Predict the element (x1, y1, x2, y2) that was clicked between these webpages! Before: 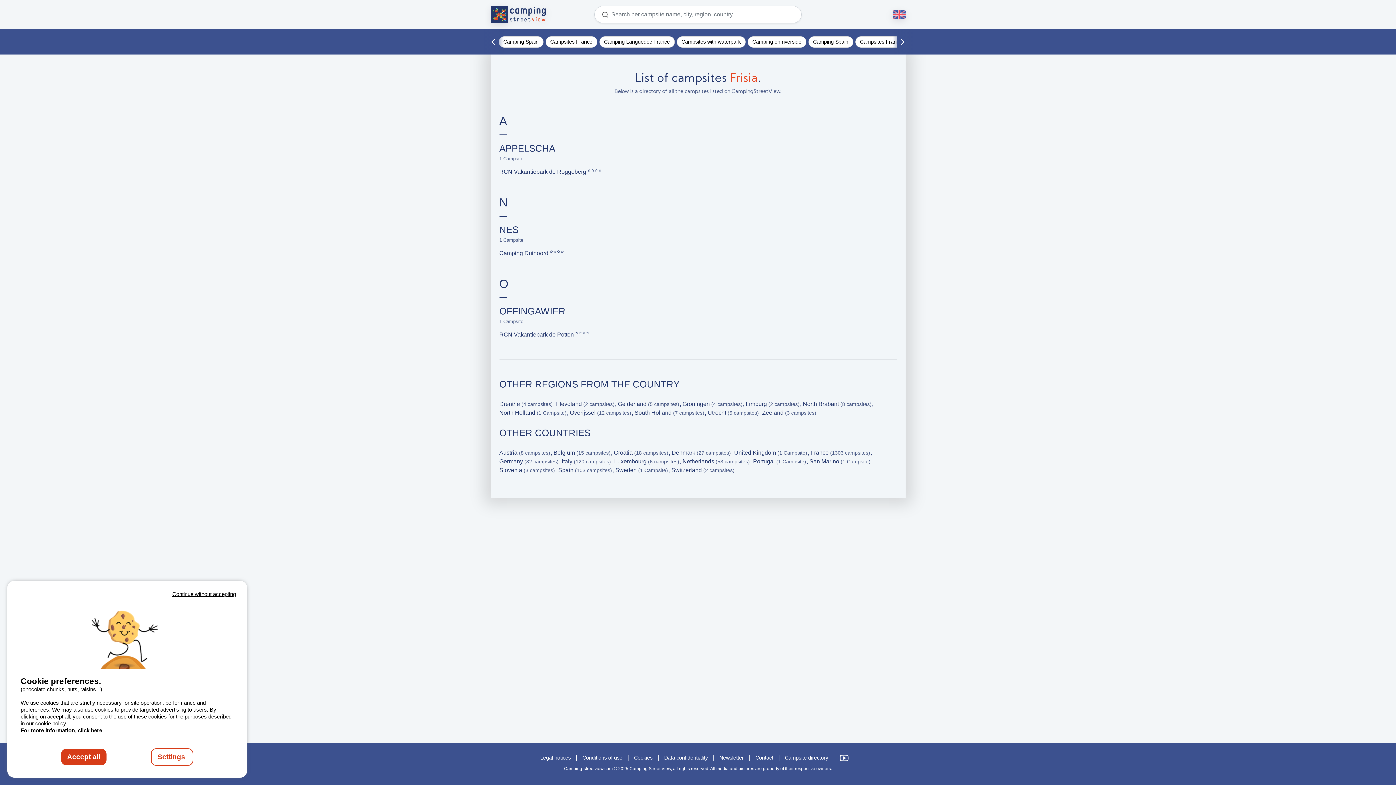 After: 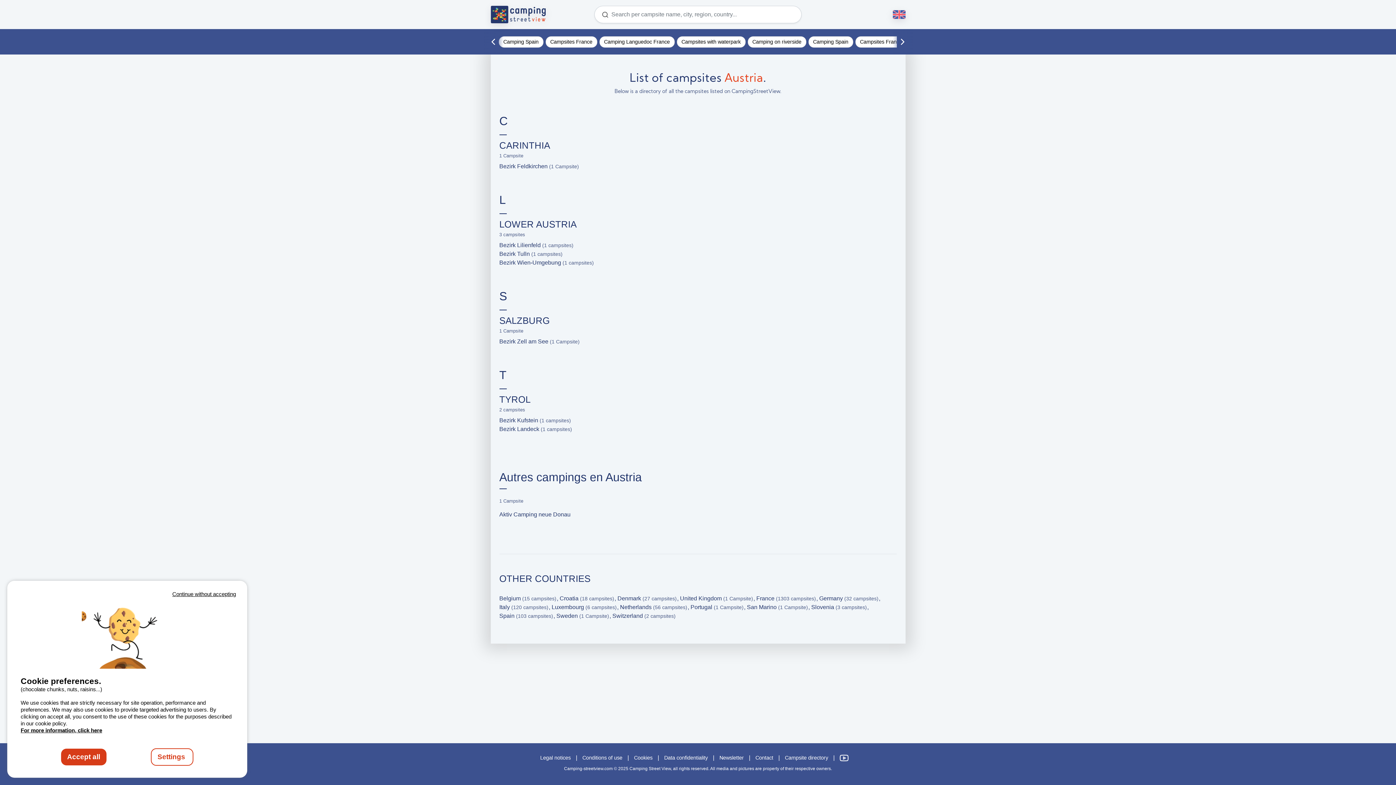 Action: label: Austria (8 campsites)  bbox: (499, 449, 552, 456)